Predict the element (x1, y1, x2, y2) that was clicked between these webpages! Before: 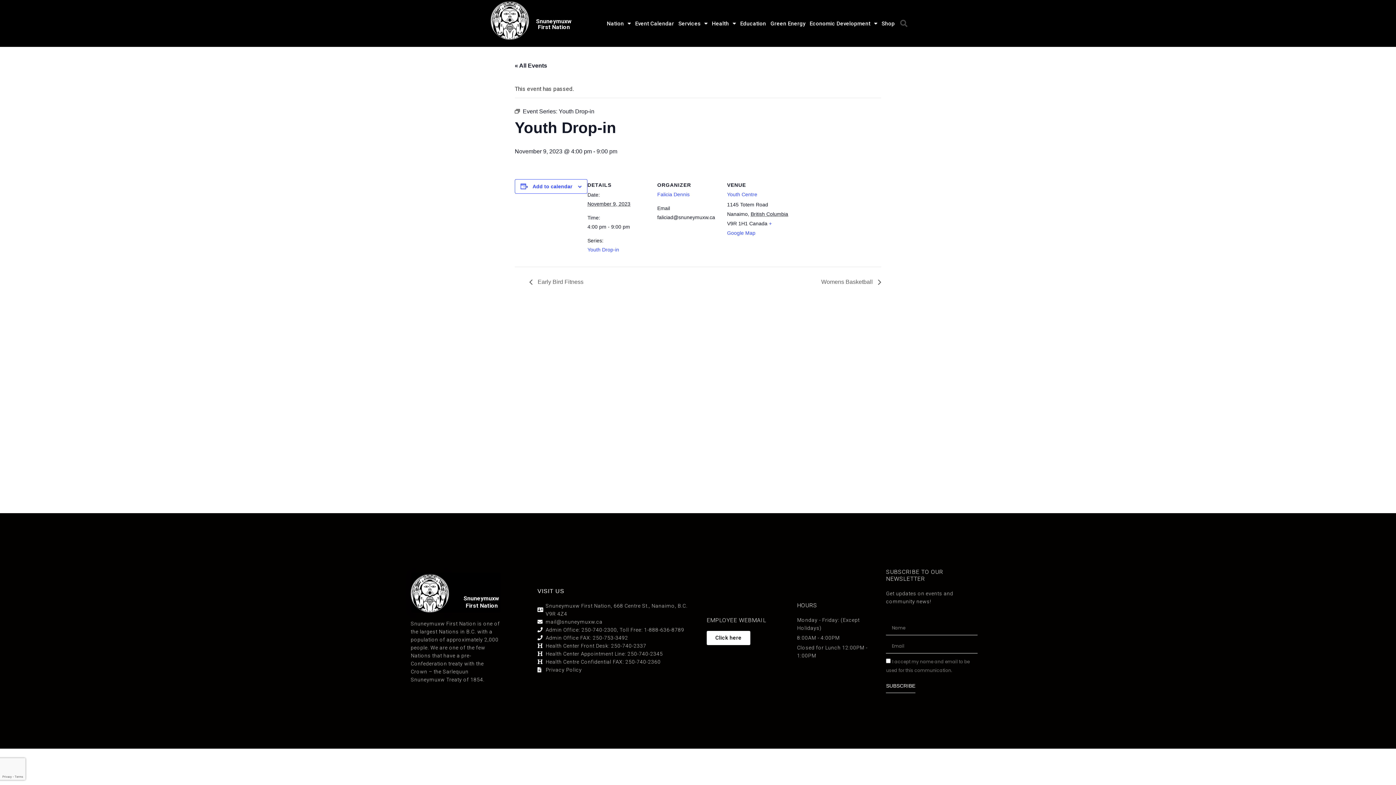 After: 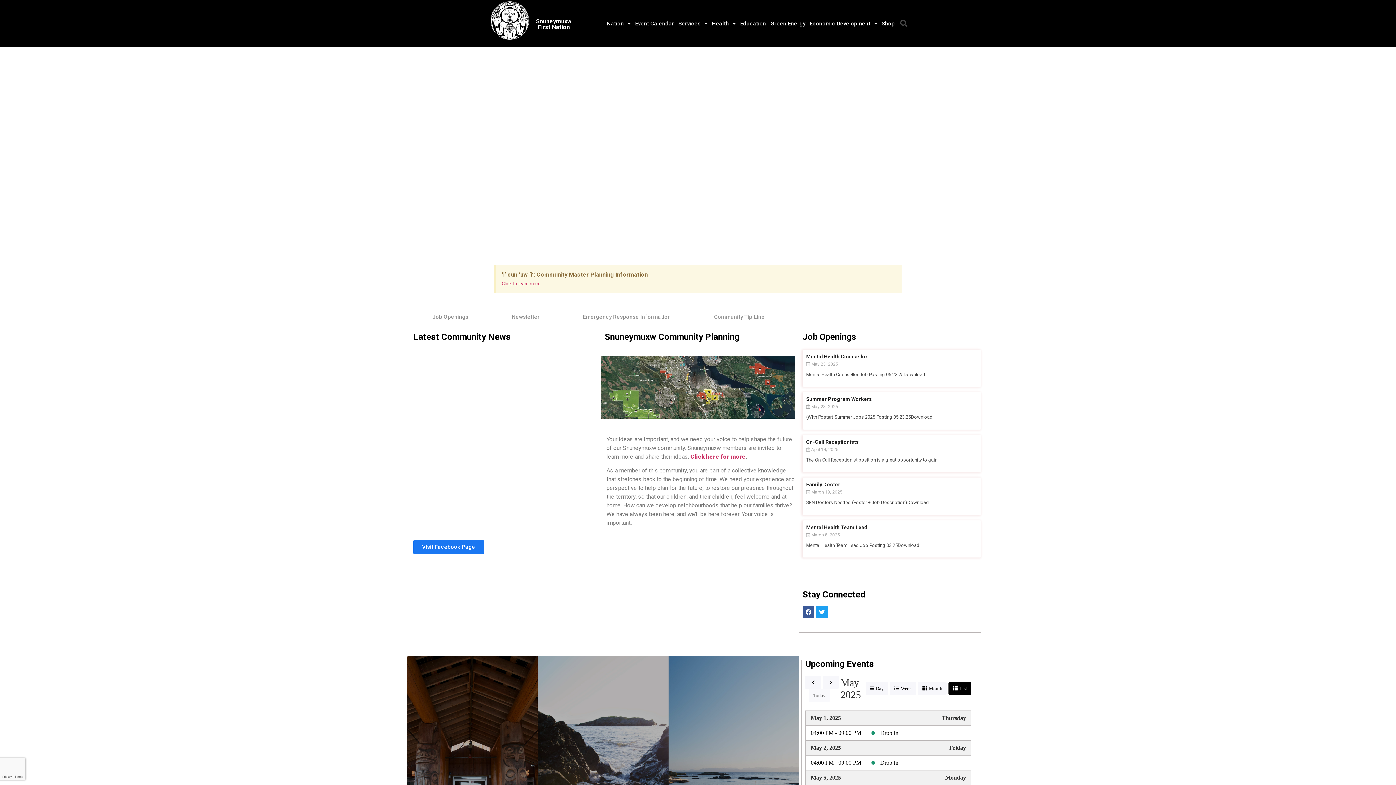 Action: label: First Nation bbox: (465, 602, 497, 609)